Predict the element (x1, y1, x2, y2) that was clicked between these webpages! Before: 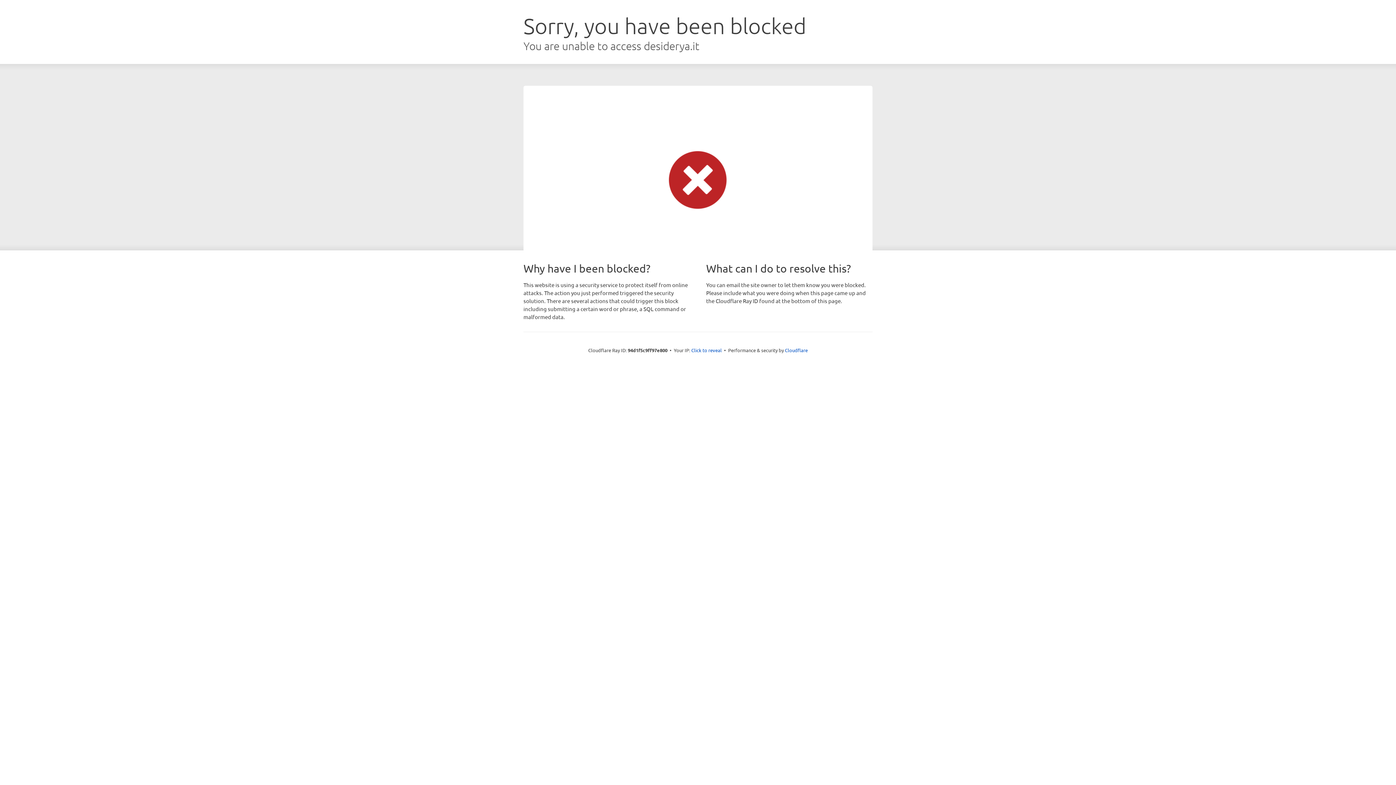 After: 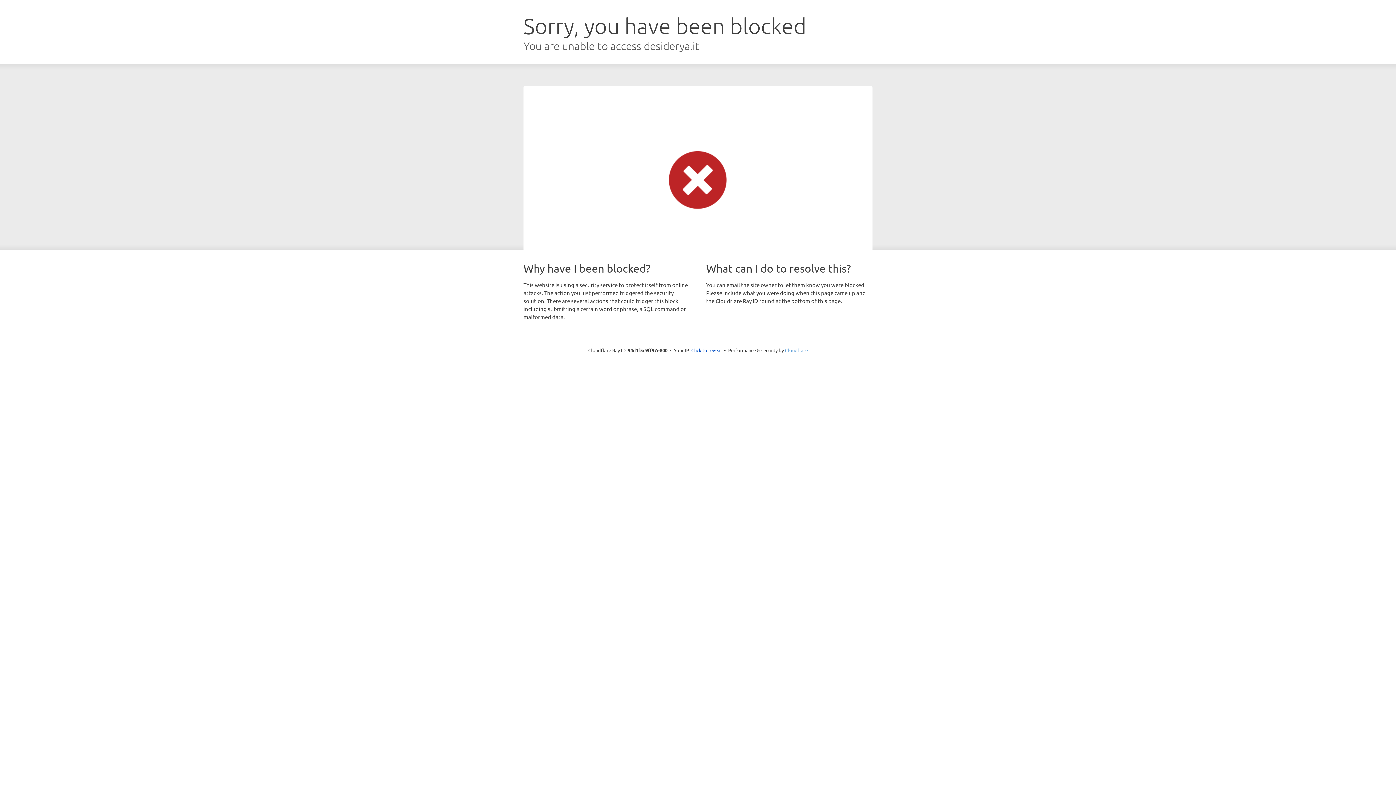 Action: label: Cloudflare bbox: (785, 347, 808, 353)